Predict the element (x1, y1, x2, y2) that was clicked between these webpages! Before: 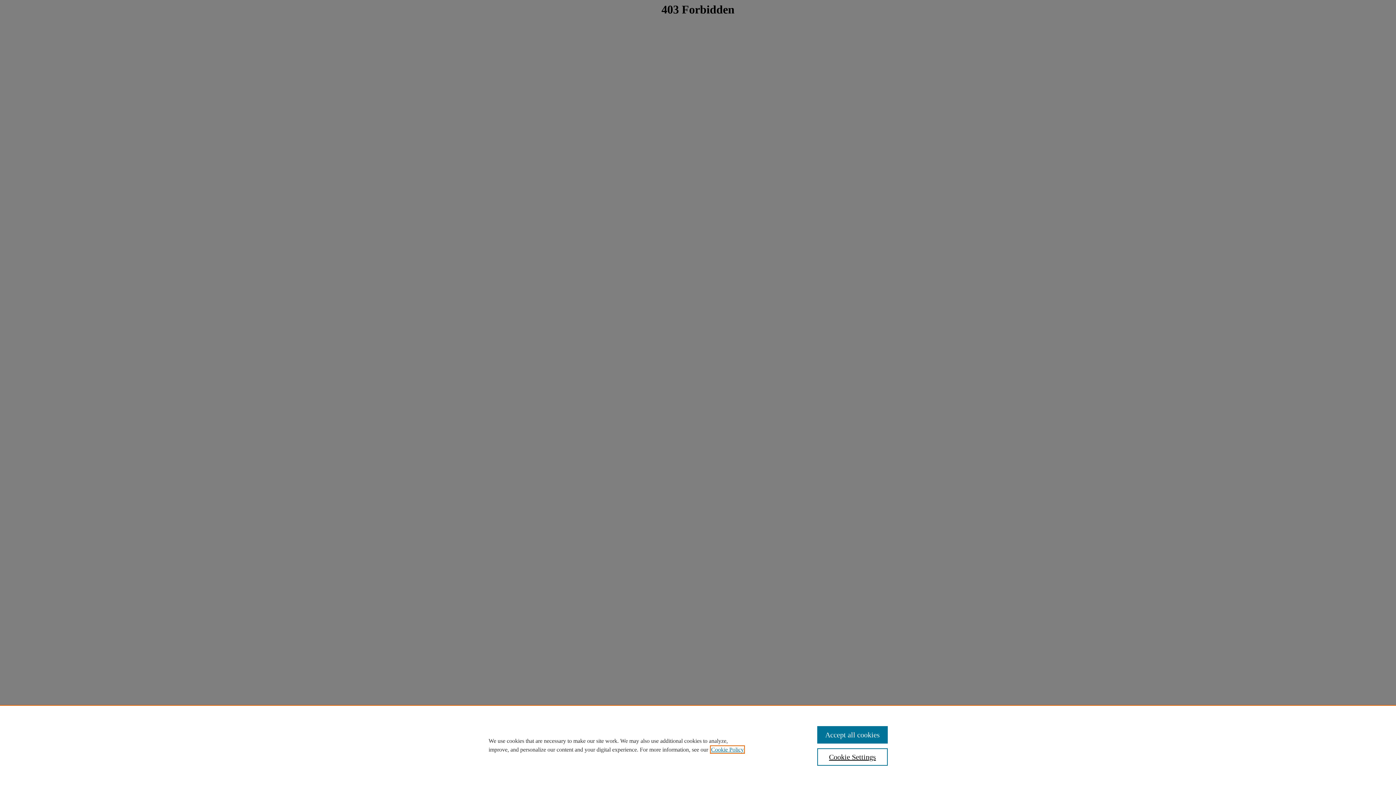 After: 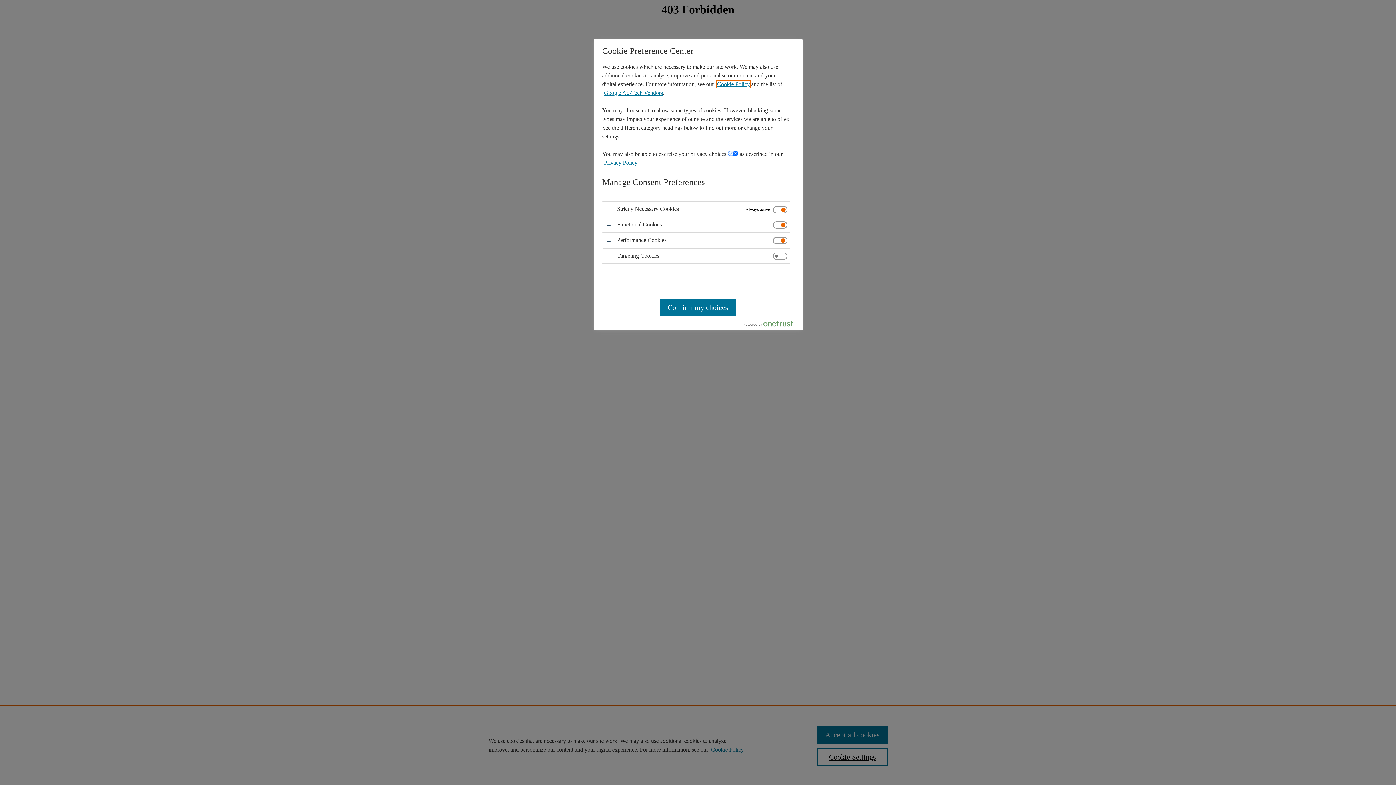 Action: label: Cookie Settings bbox: (817, 748, 887, 766)